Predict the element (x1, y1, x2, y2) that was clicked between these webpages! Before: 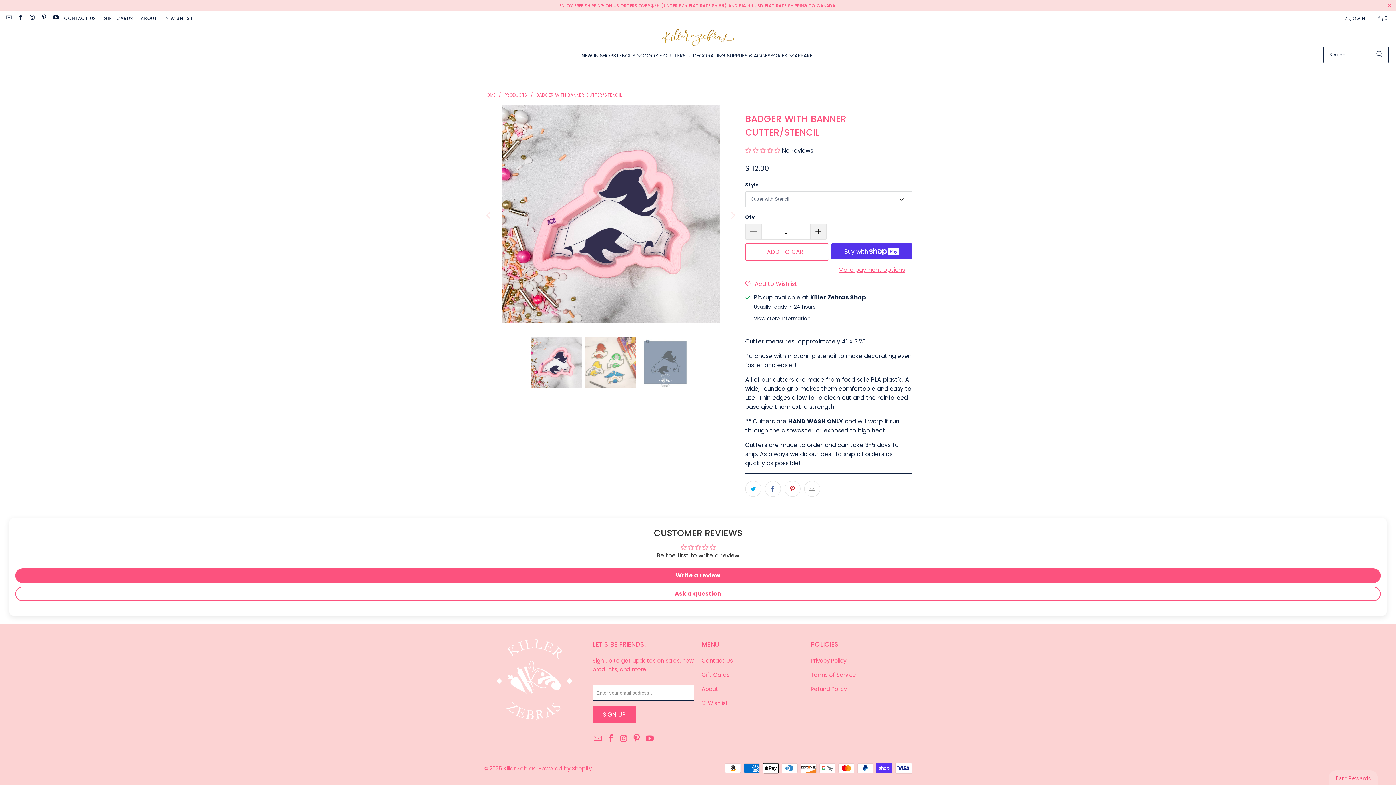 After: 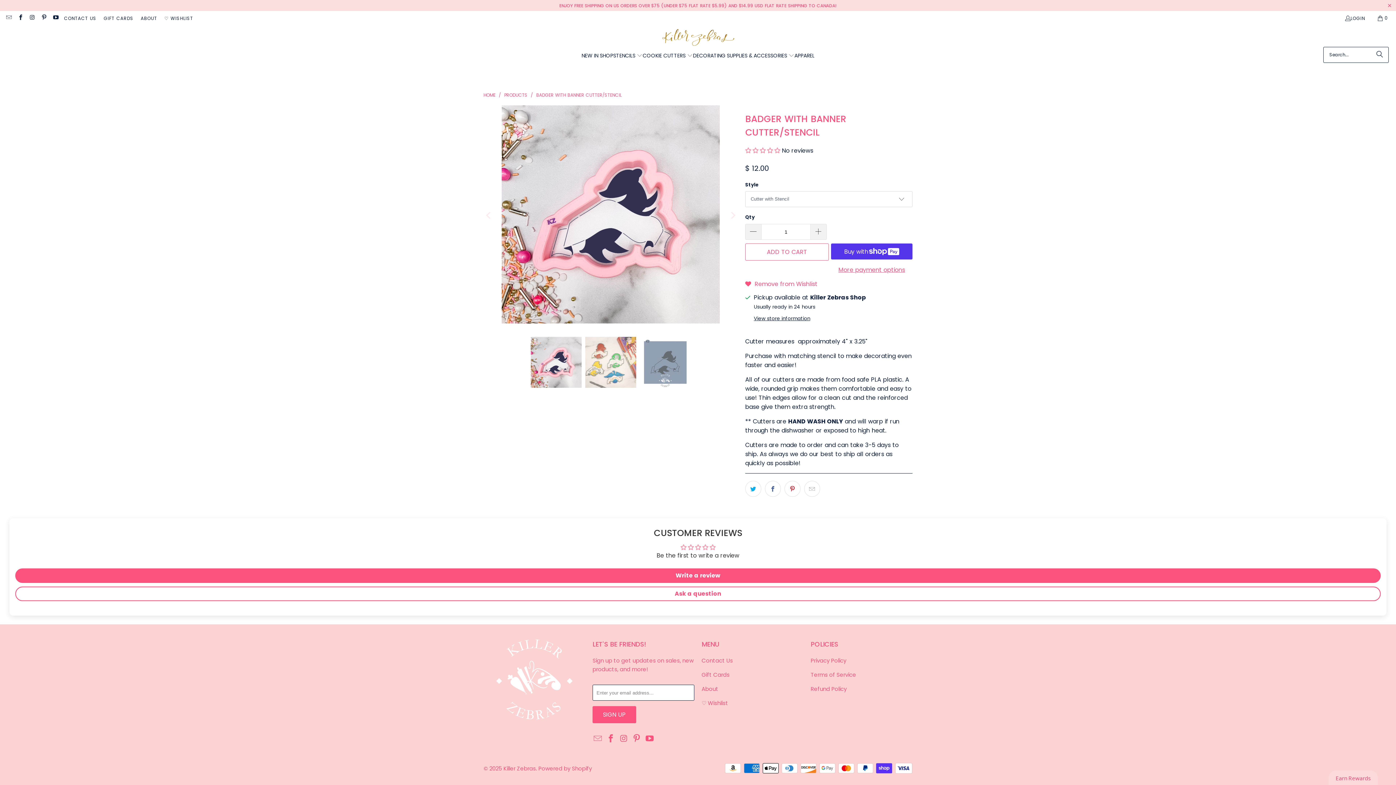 Action: label: Add to Wishlist bbox: (745, 275, 797, 293)